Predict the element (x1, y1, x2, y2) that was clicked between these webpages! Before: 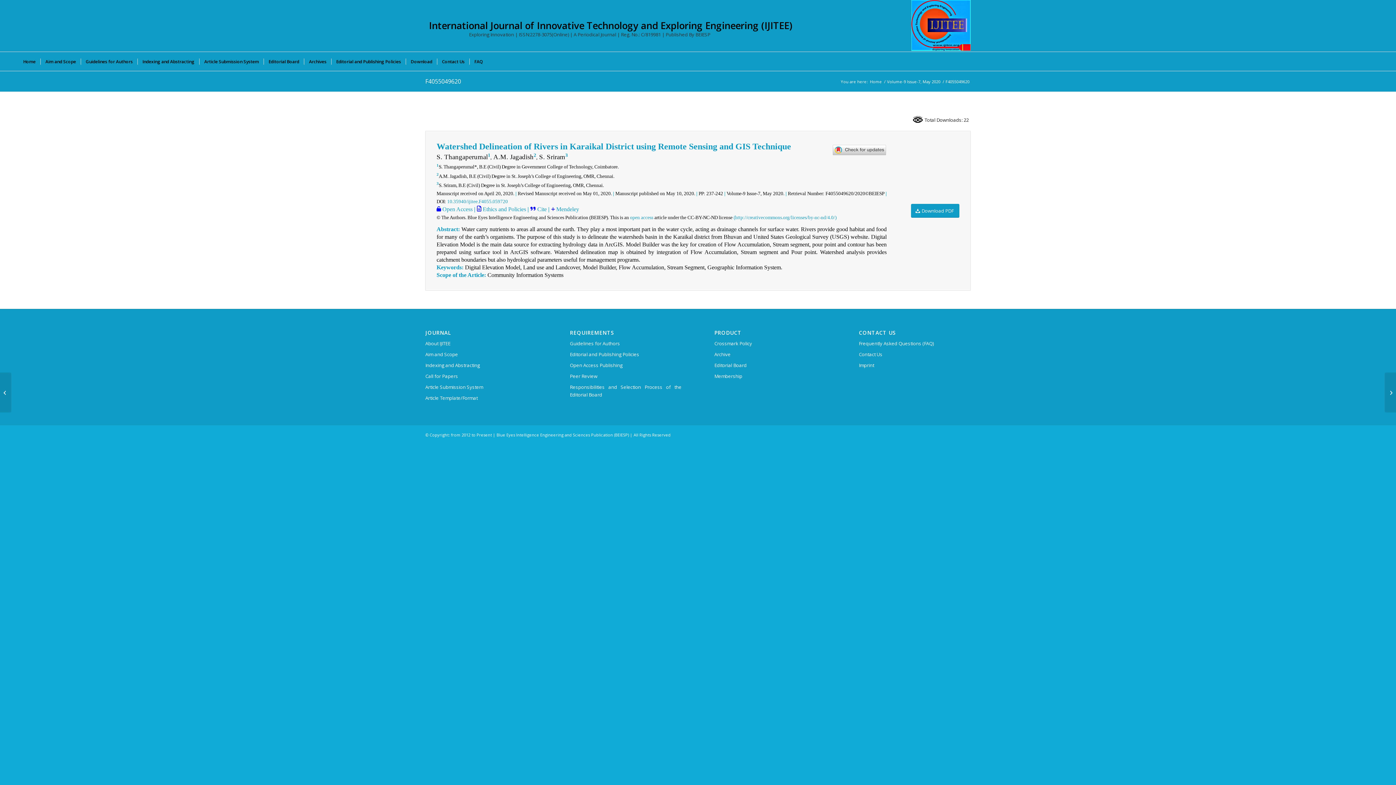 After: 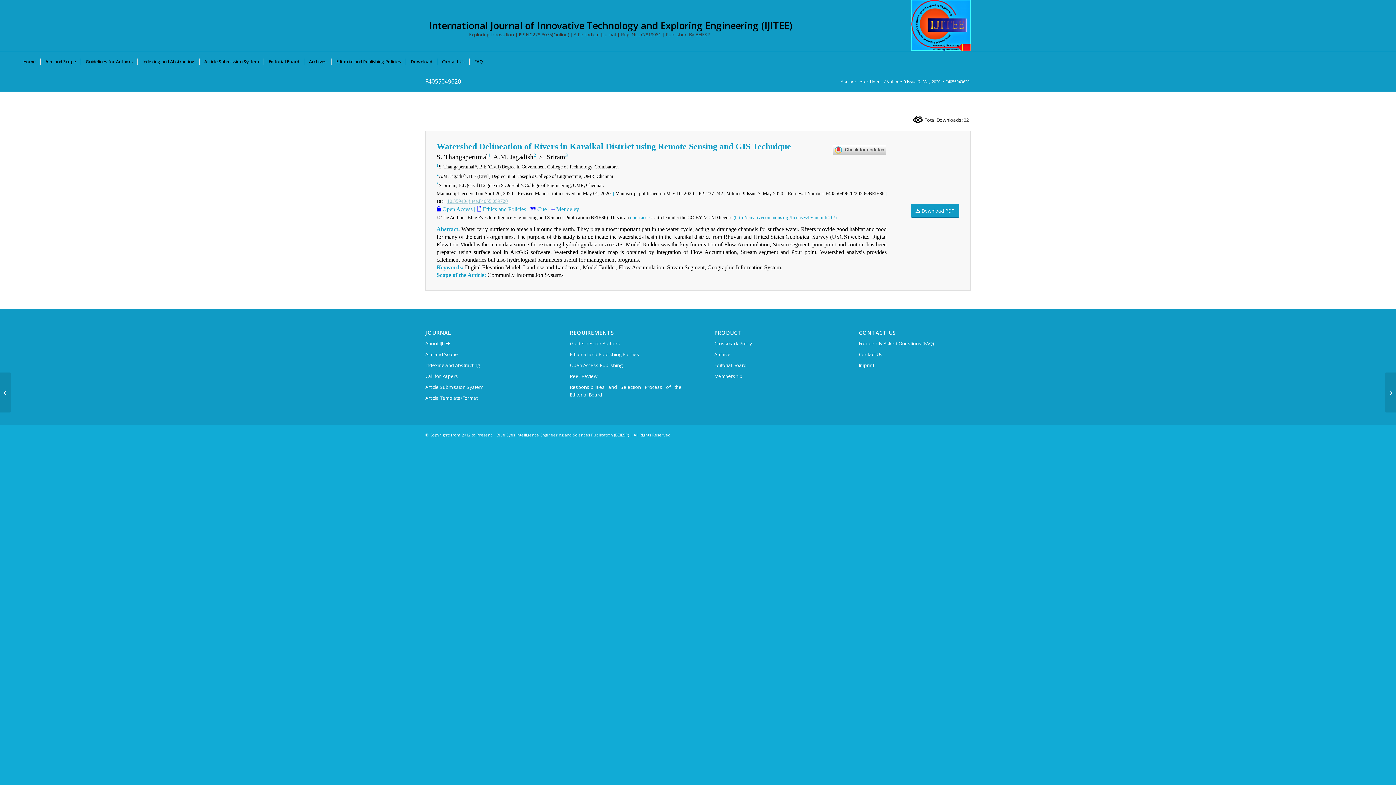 Action: label: 10.35940/ijitee.F4055.059720 bbox: (447, 198, 508, 204)